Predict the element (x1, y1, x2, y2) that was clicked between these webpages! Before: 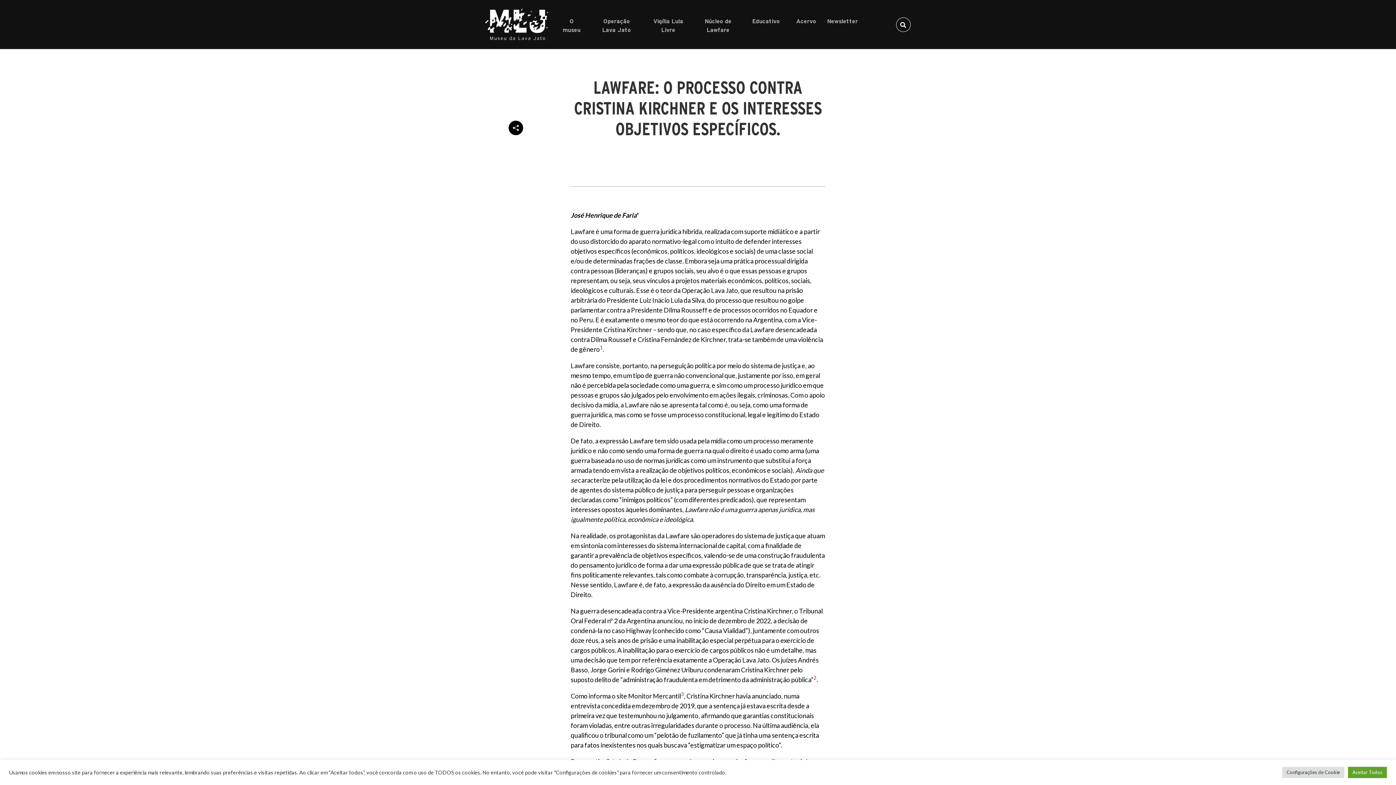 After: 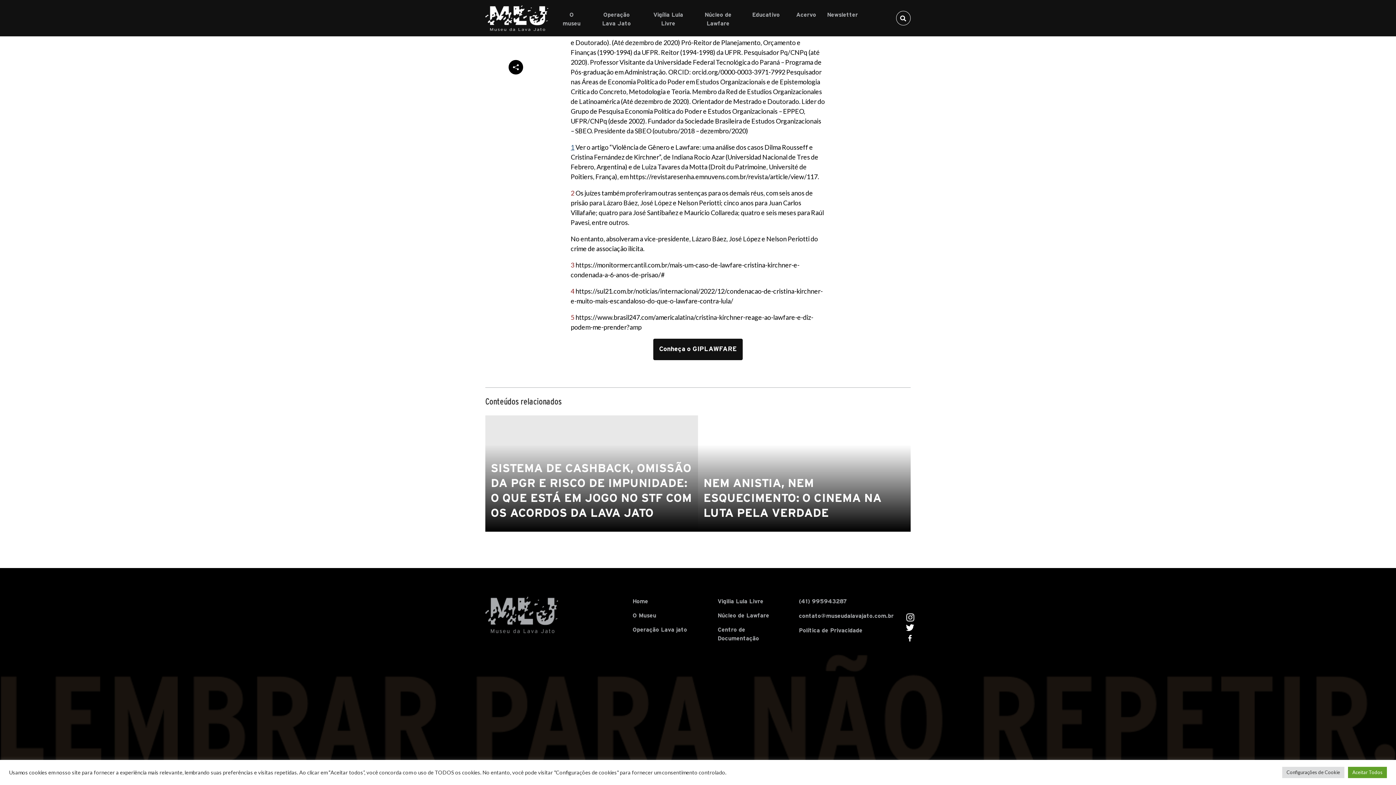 Action: bbox: (600, 345, 602, 353) label: 1